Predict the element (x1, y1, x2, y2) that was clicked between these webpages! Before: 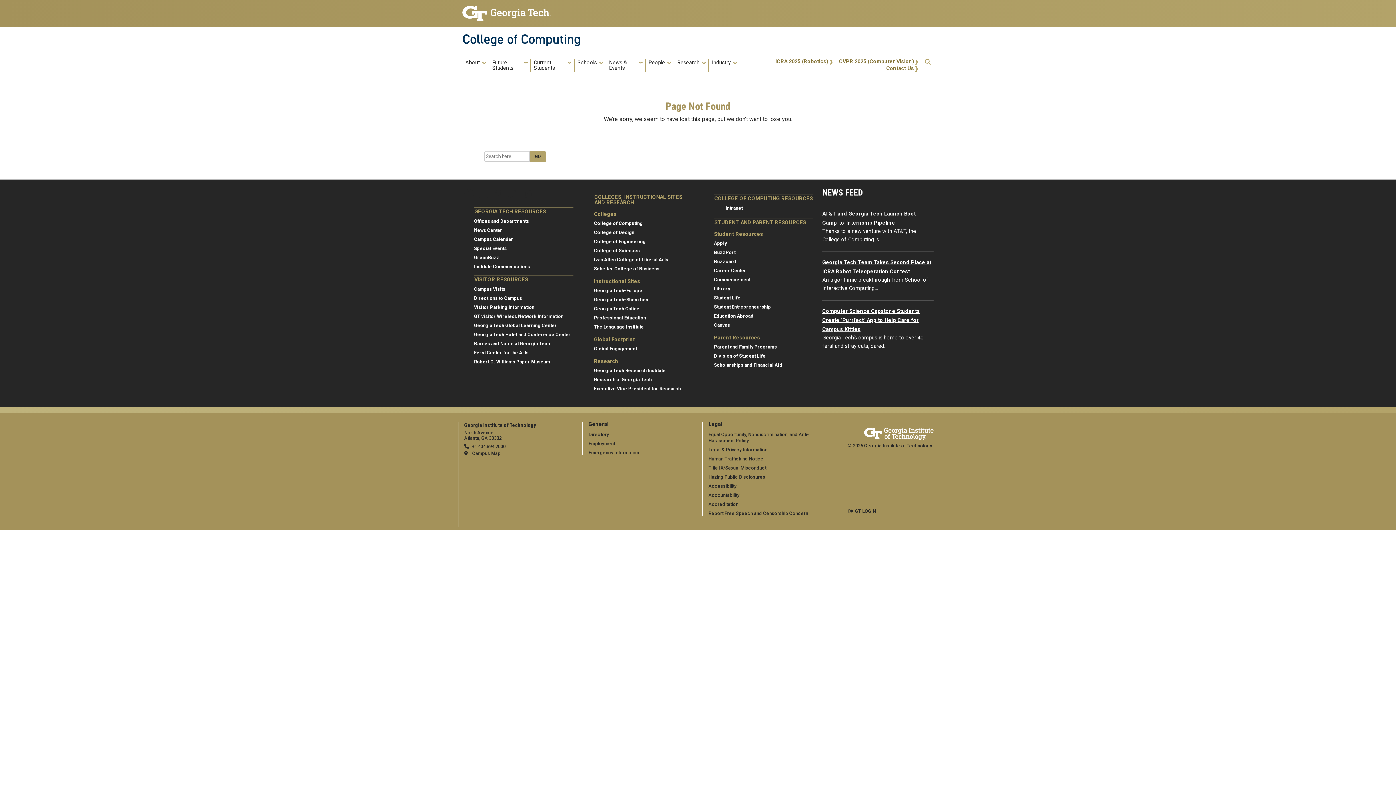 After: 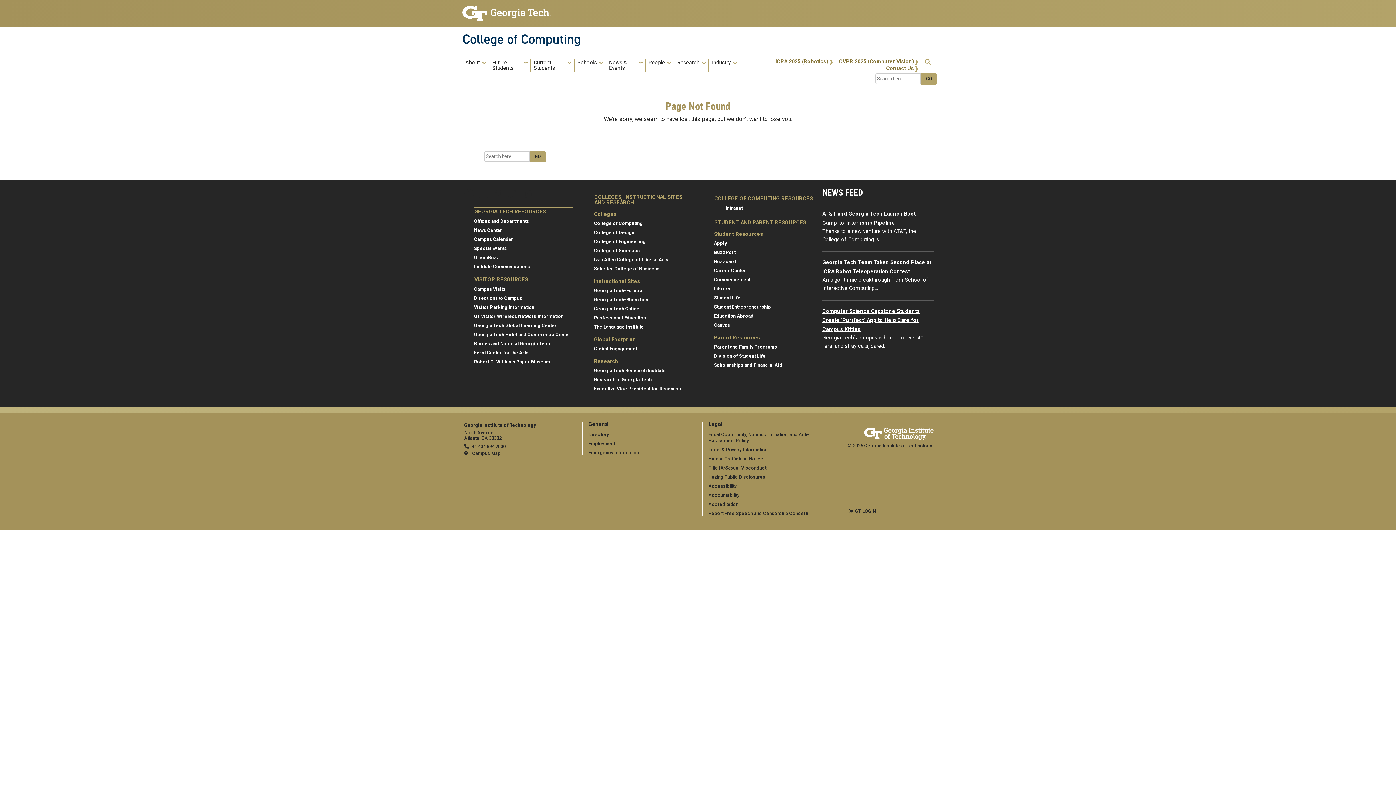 Action: bbox: (922, 58, 933, 72)